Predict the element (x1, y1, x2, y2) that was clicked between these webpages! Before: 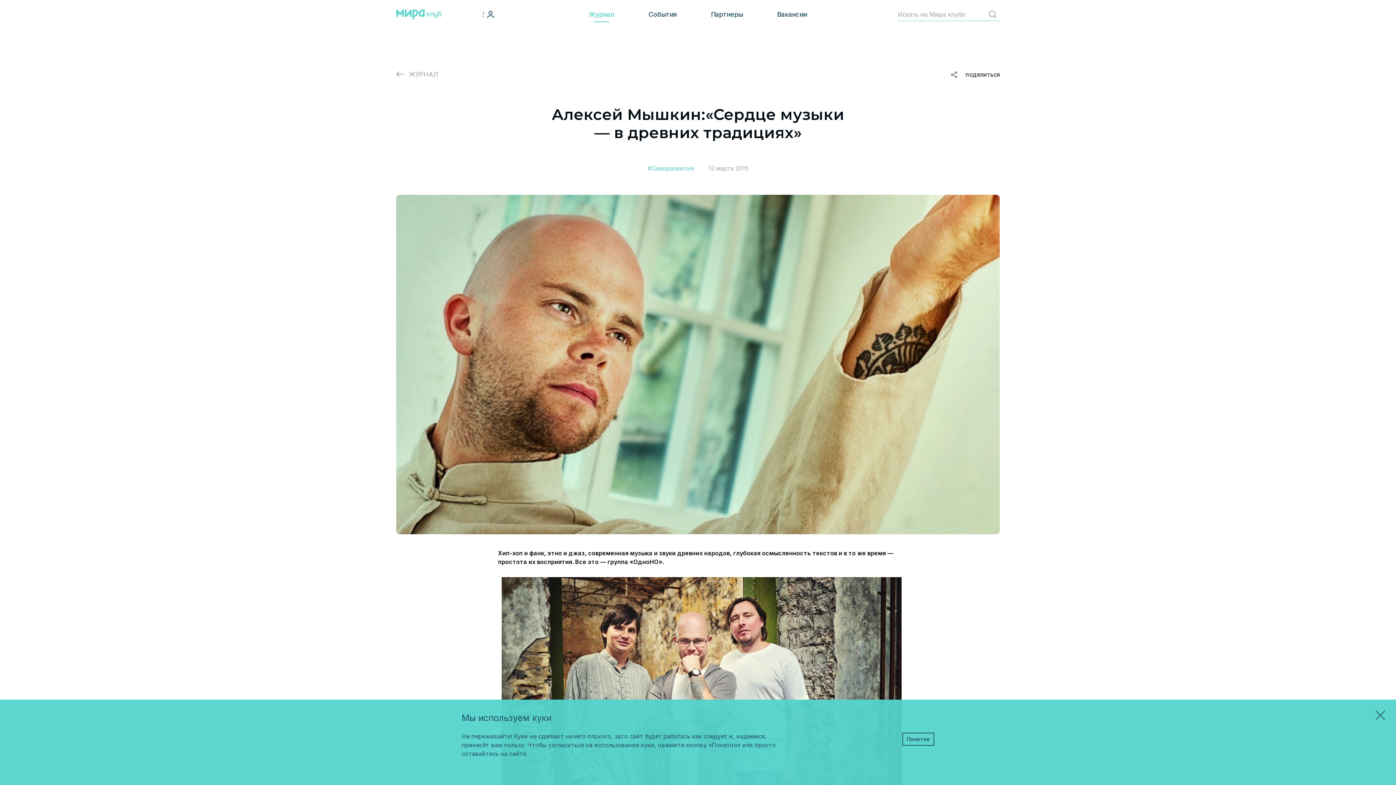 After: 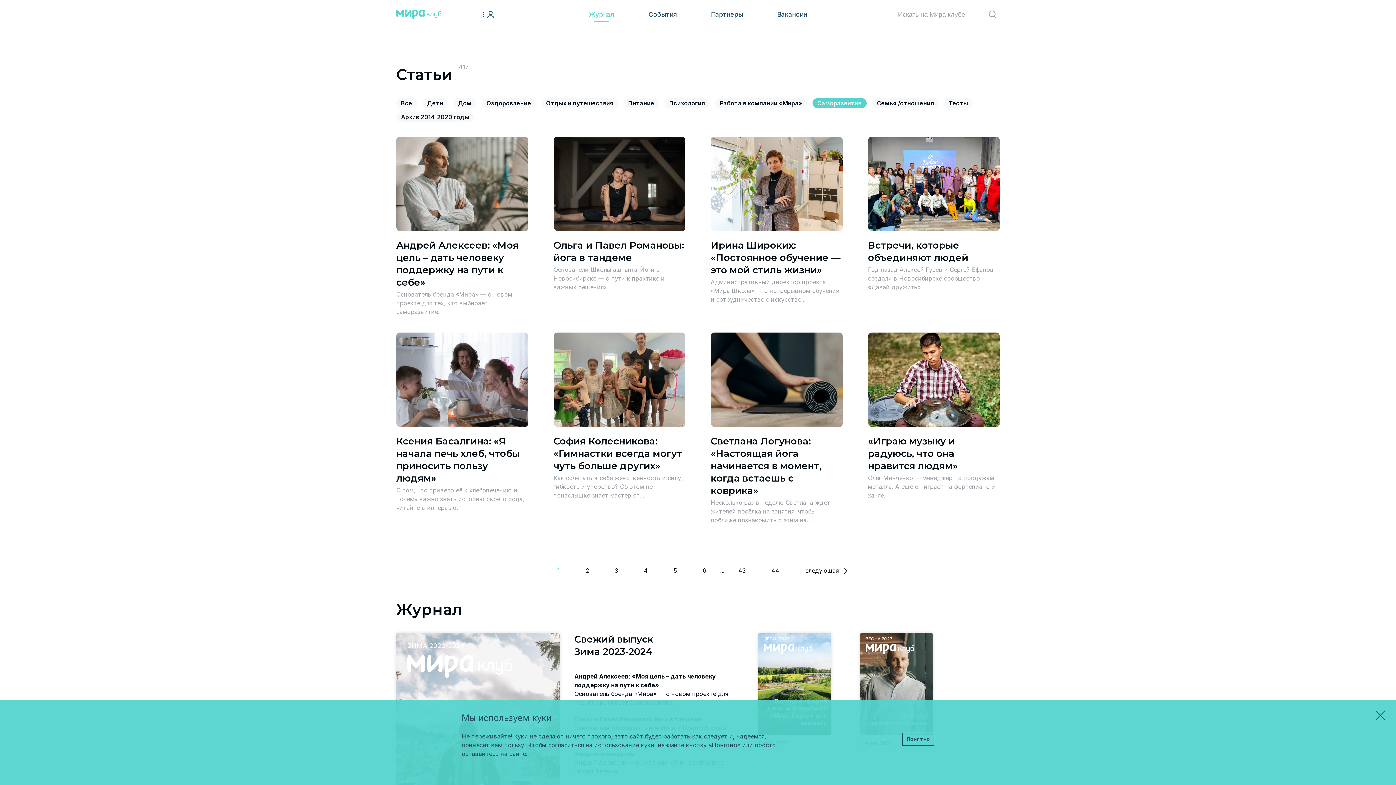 Action: label: #Саморазвитие bbox: (647, 164, 694, 172)